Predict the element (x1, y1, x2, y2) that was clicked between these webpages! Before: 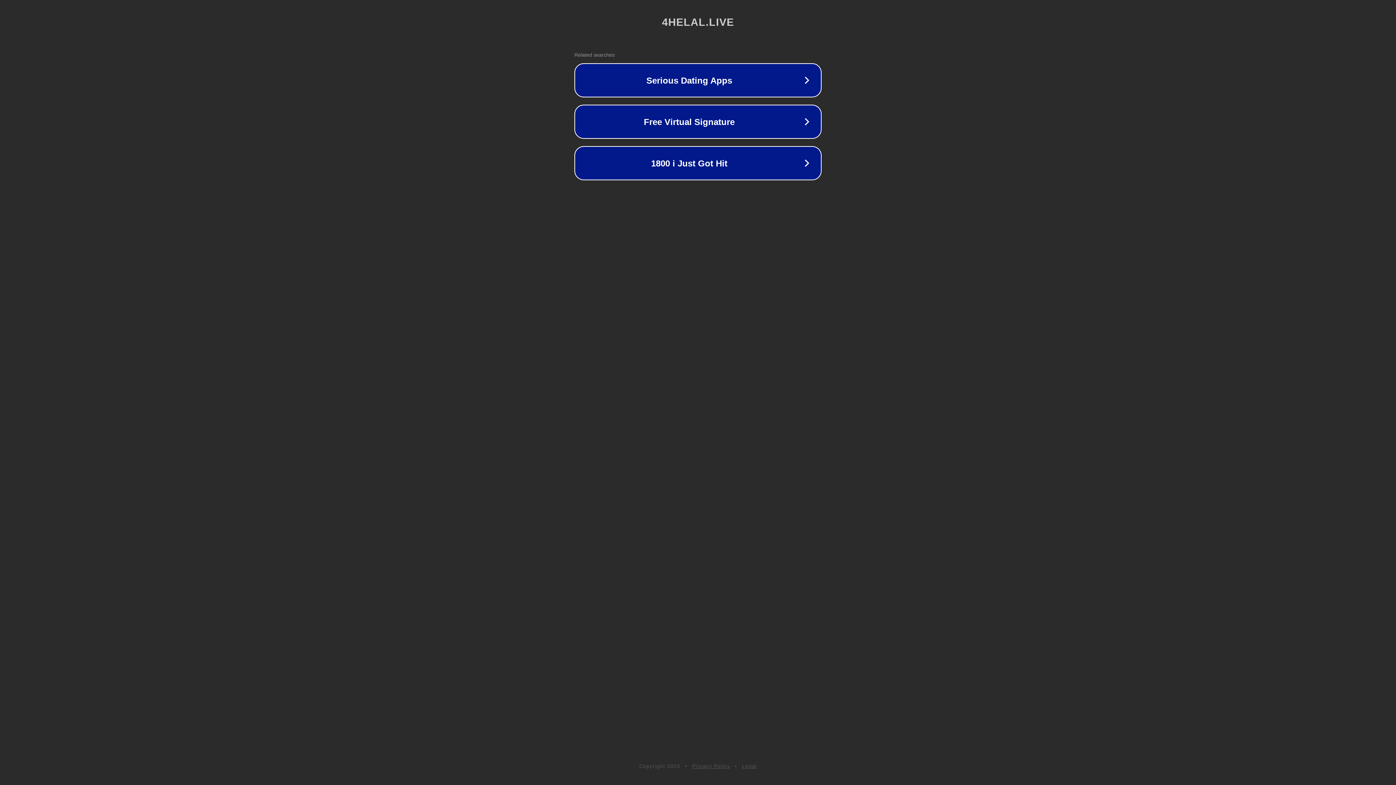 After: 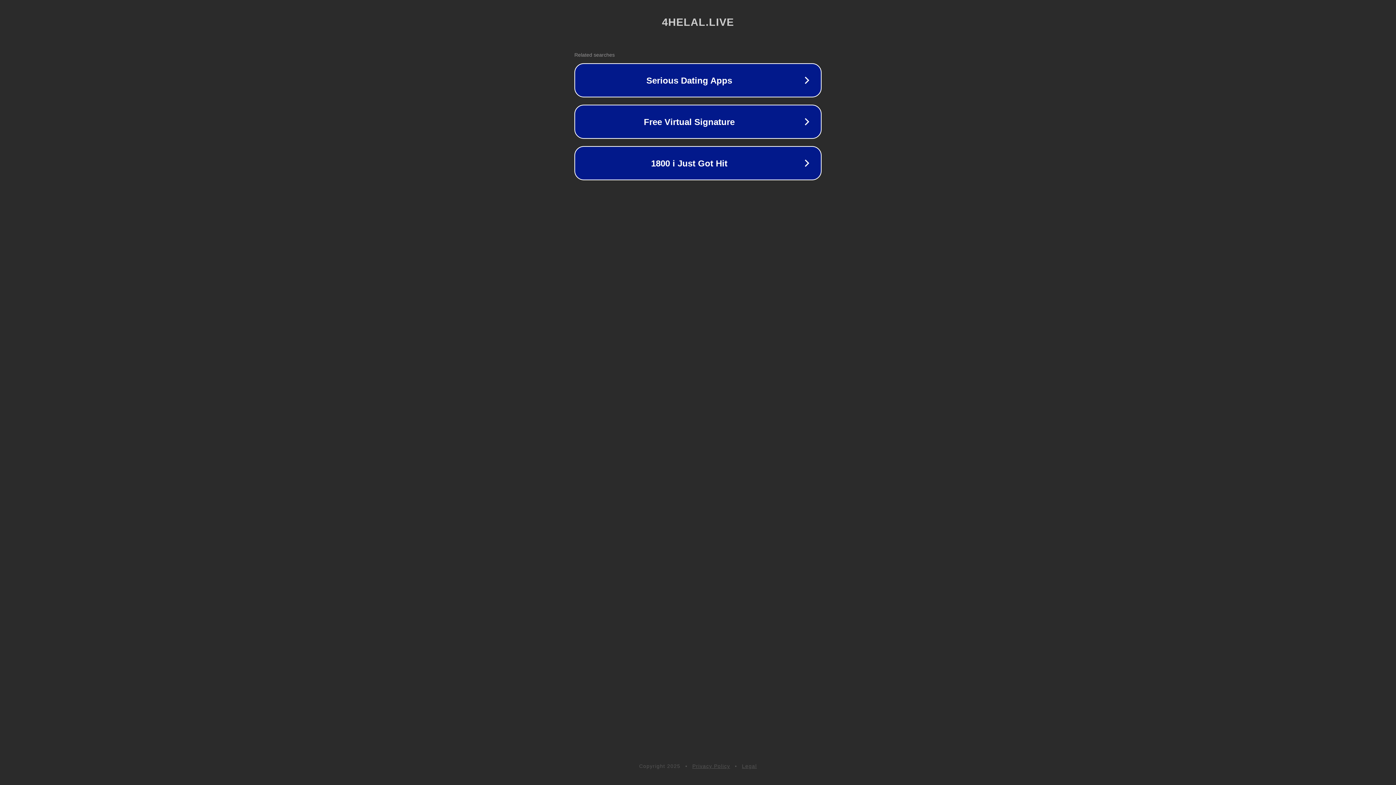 Action: label: Privacy Policy bbox: (692, 763, 730, 769)